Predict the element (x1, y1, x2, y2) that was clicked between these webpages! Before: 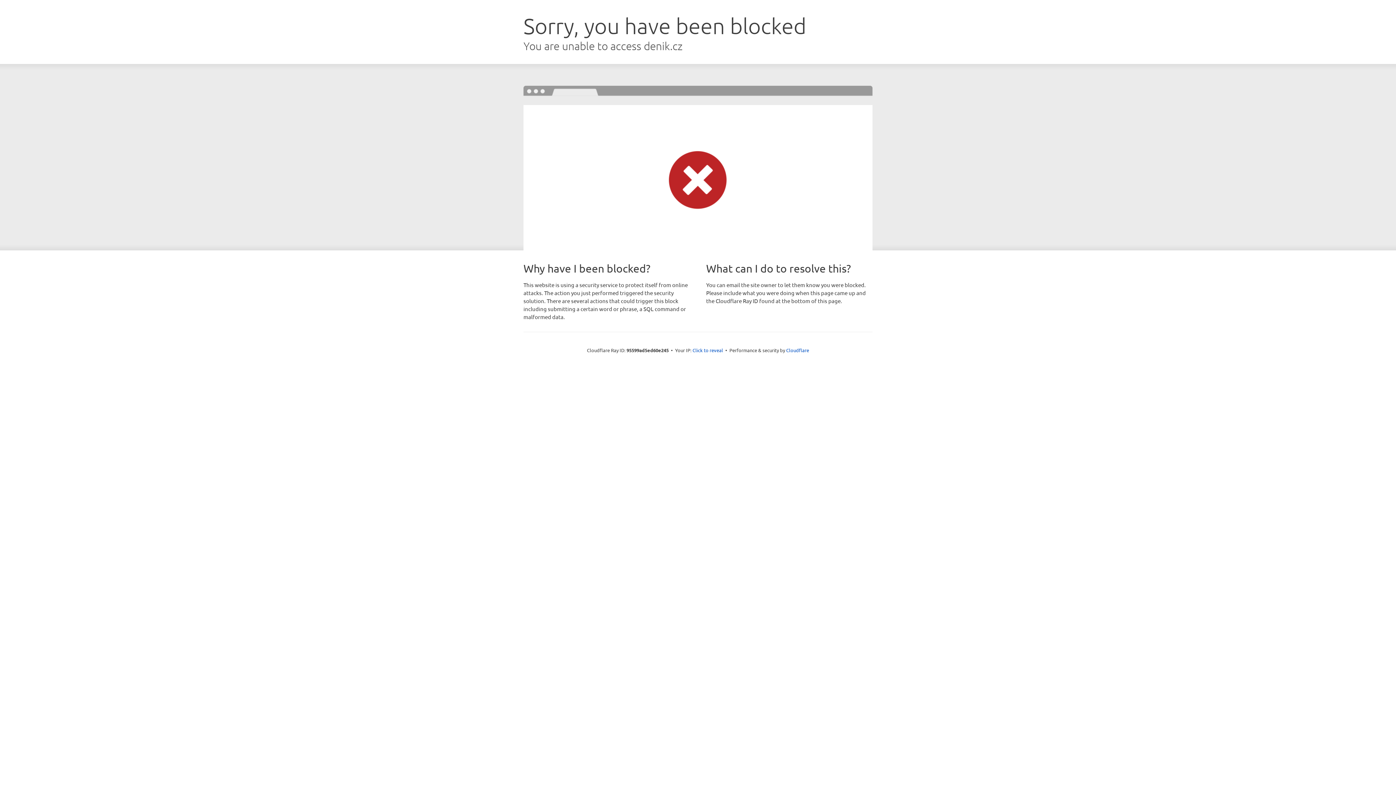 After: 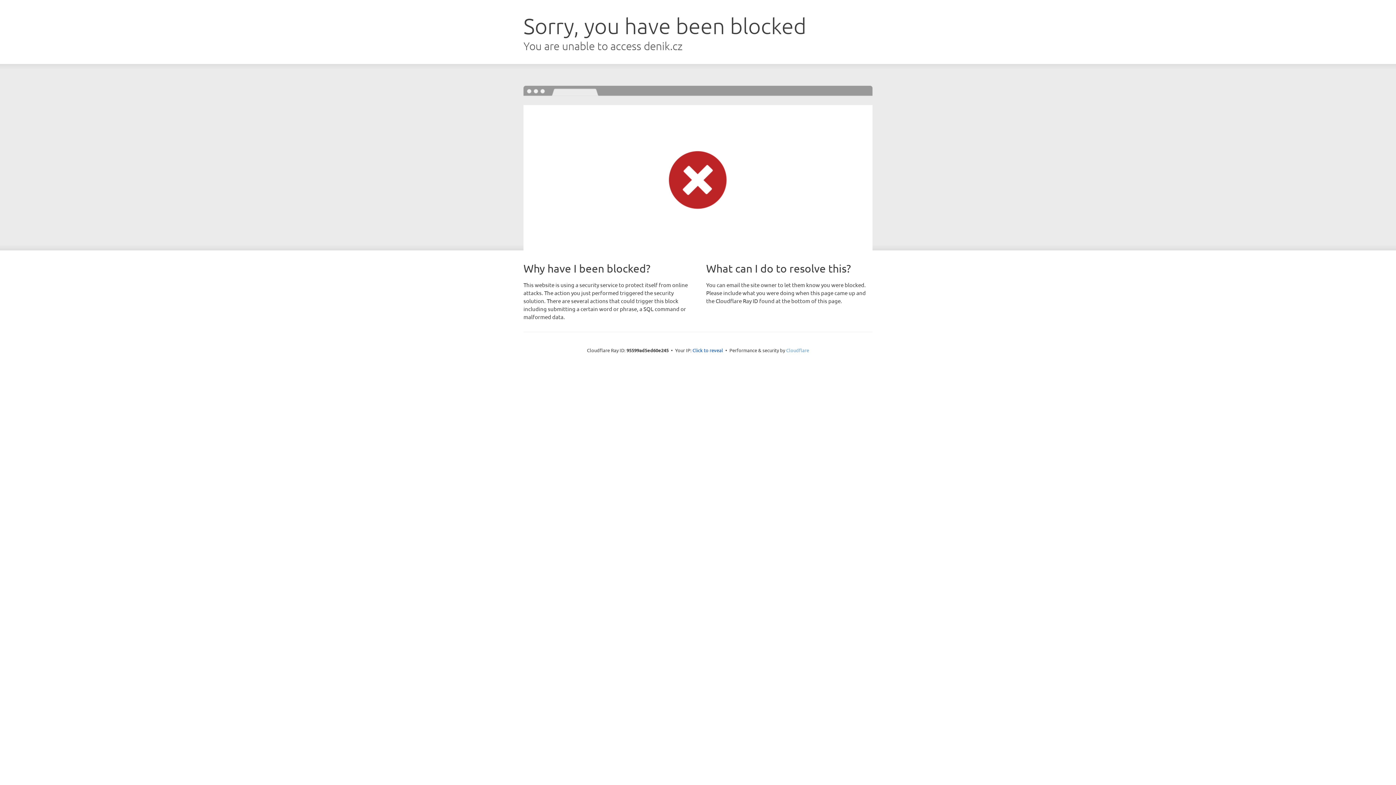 Action: label: Cloudflare bbox: (786, 347, 809, 353)